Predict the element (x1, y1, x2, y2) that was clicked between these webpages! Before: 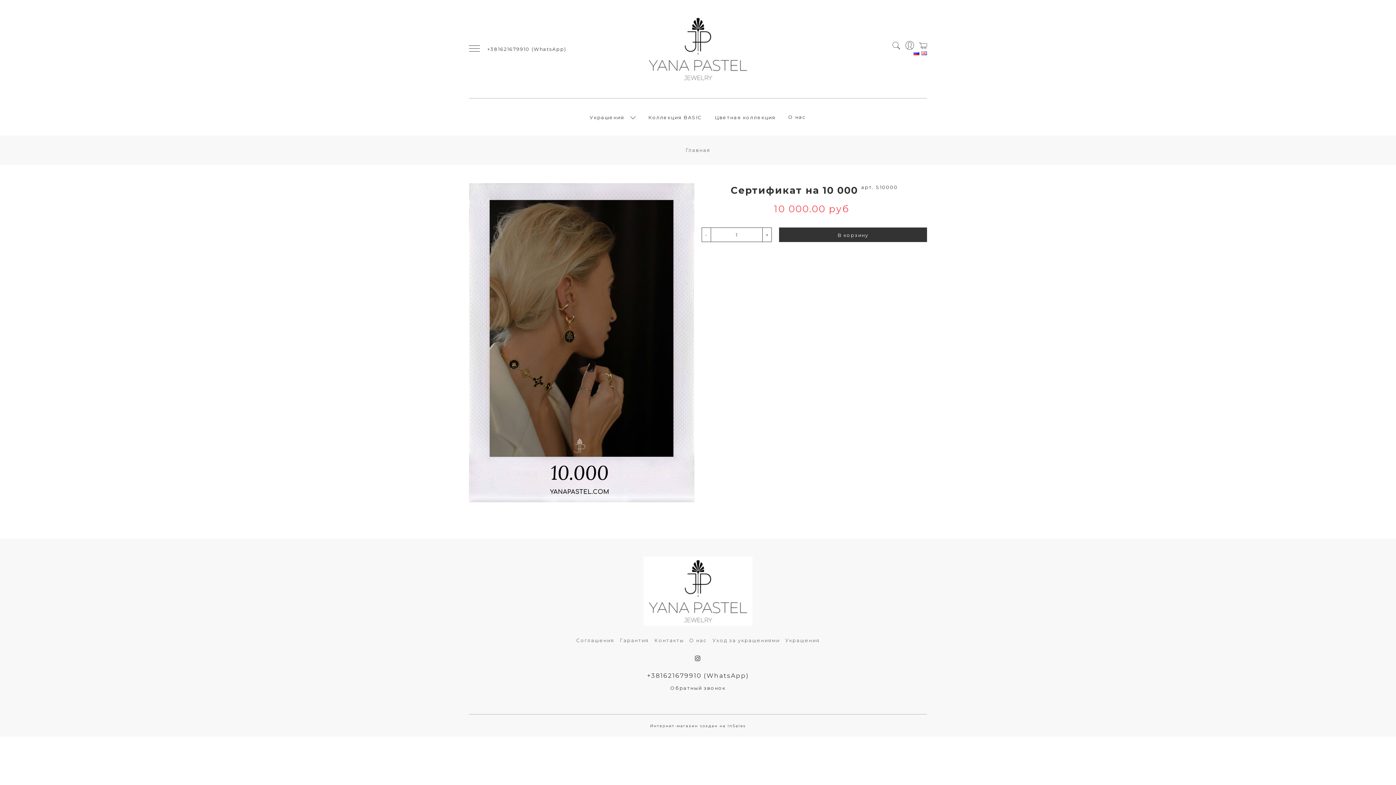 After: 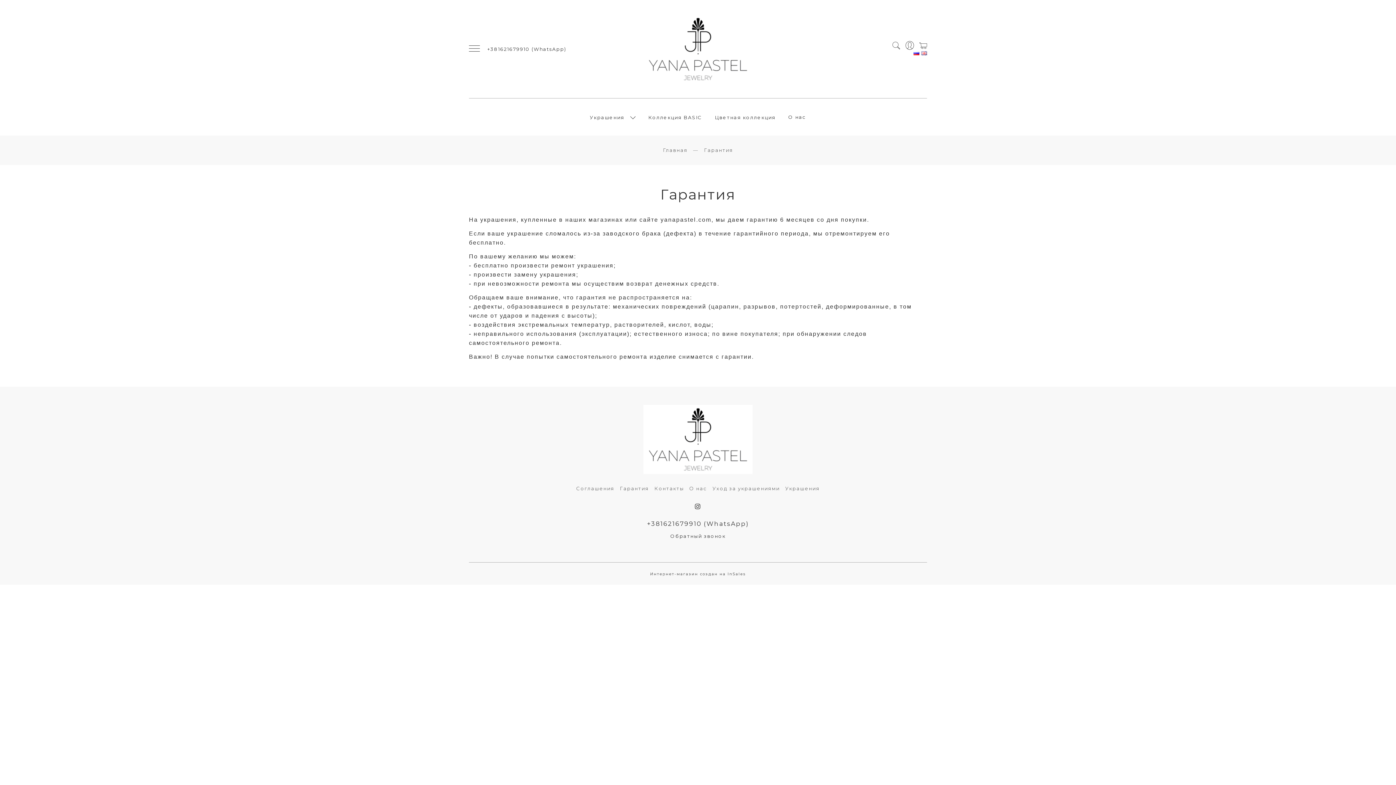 Action: bbox: (620, 637, 649, 644) label: Гарантия